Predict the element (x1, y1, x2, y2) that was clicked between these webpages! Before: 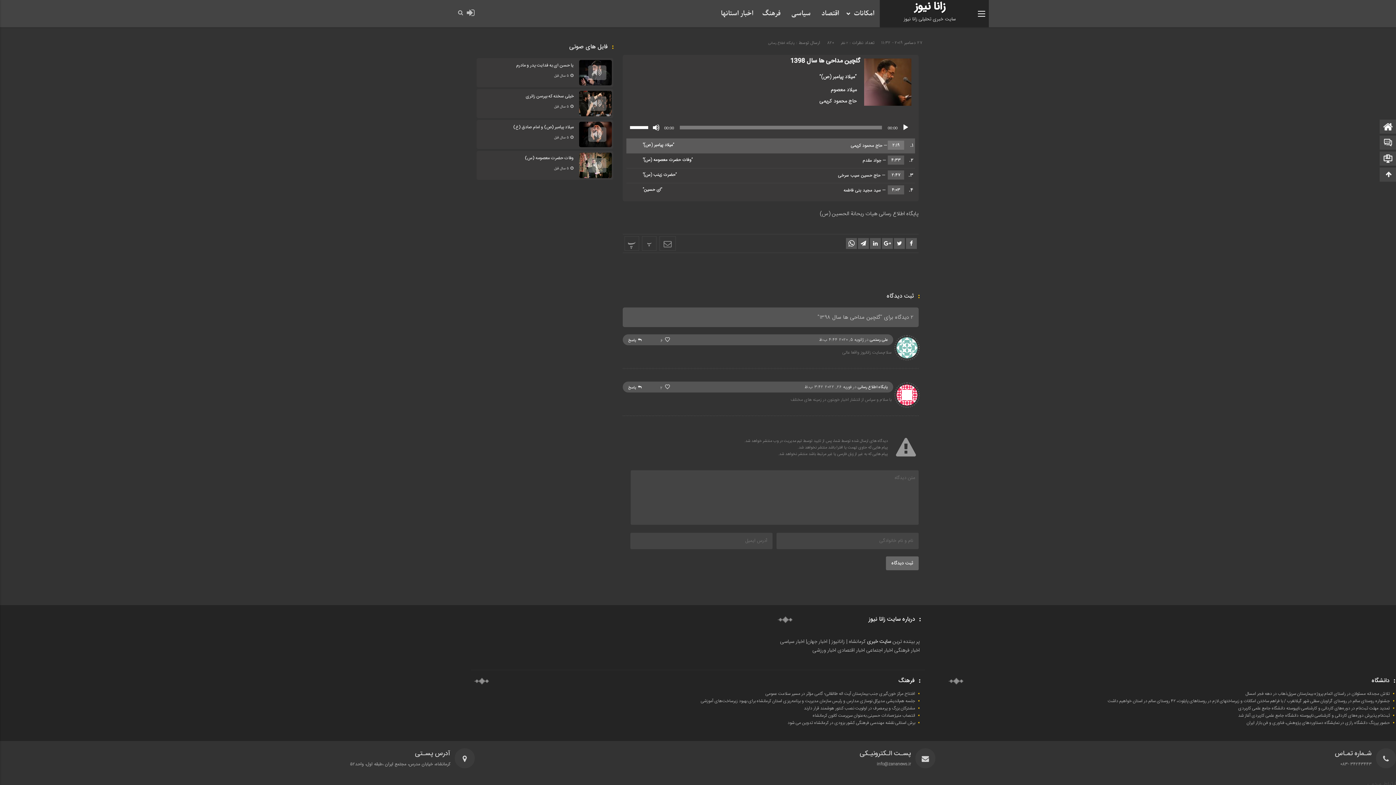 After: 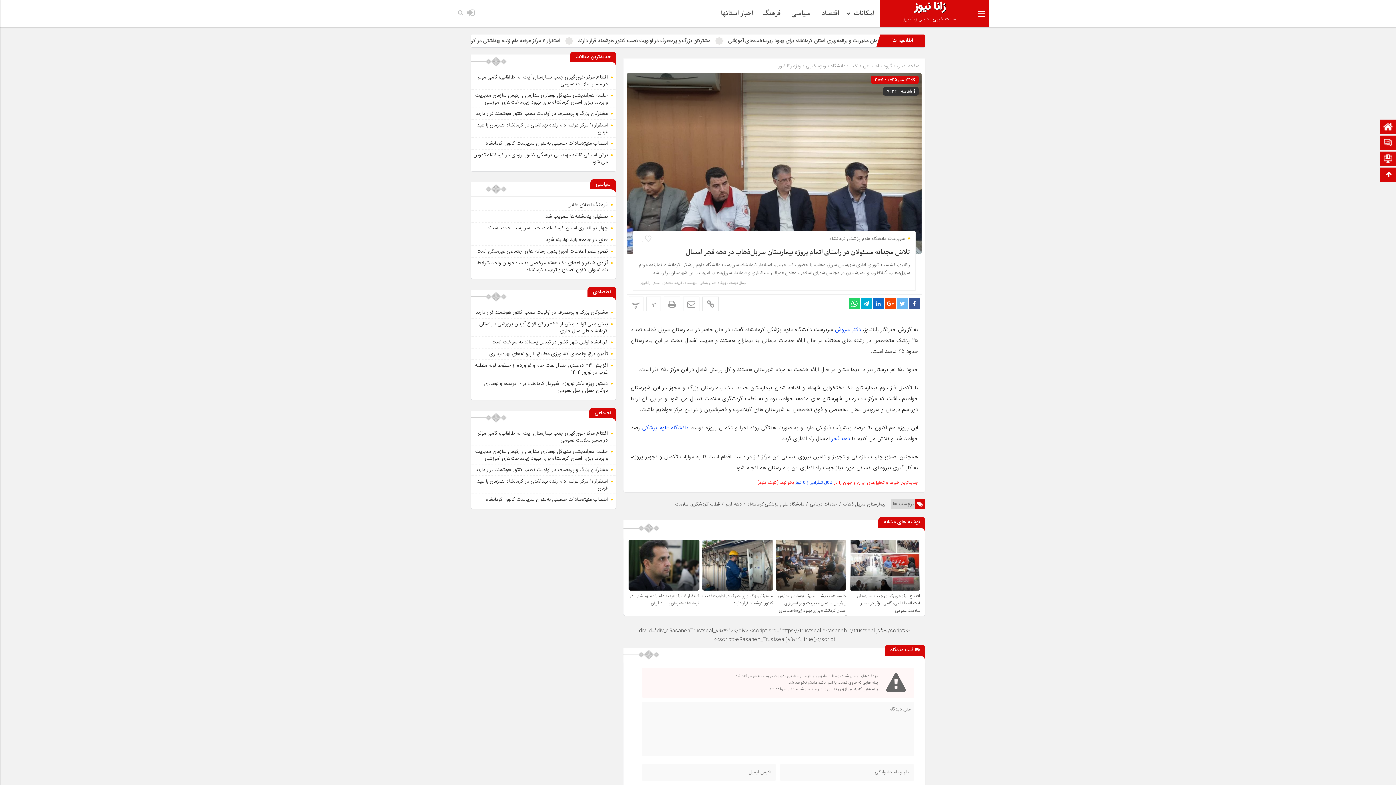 Action: bbox: (1245, 690, 1390, 697) label: تلاش مجدانه مسئولان در راستای اتمام پروژه بیمارستان سرپل‌ذهاب در دهه فجر امسال